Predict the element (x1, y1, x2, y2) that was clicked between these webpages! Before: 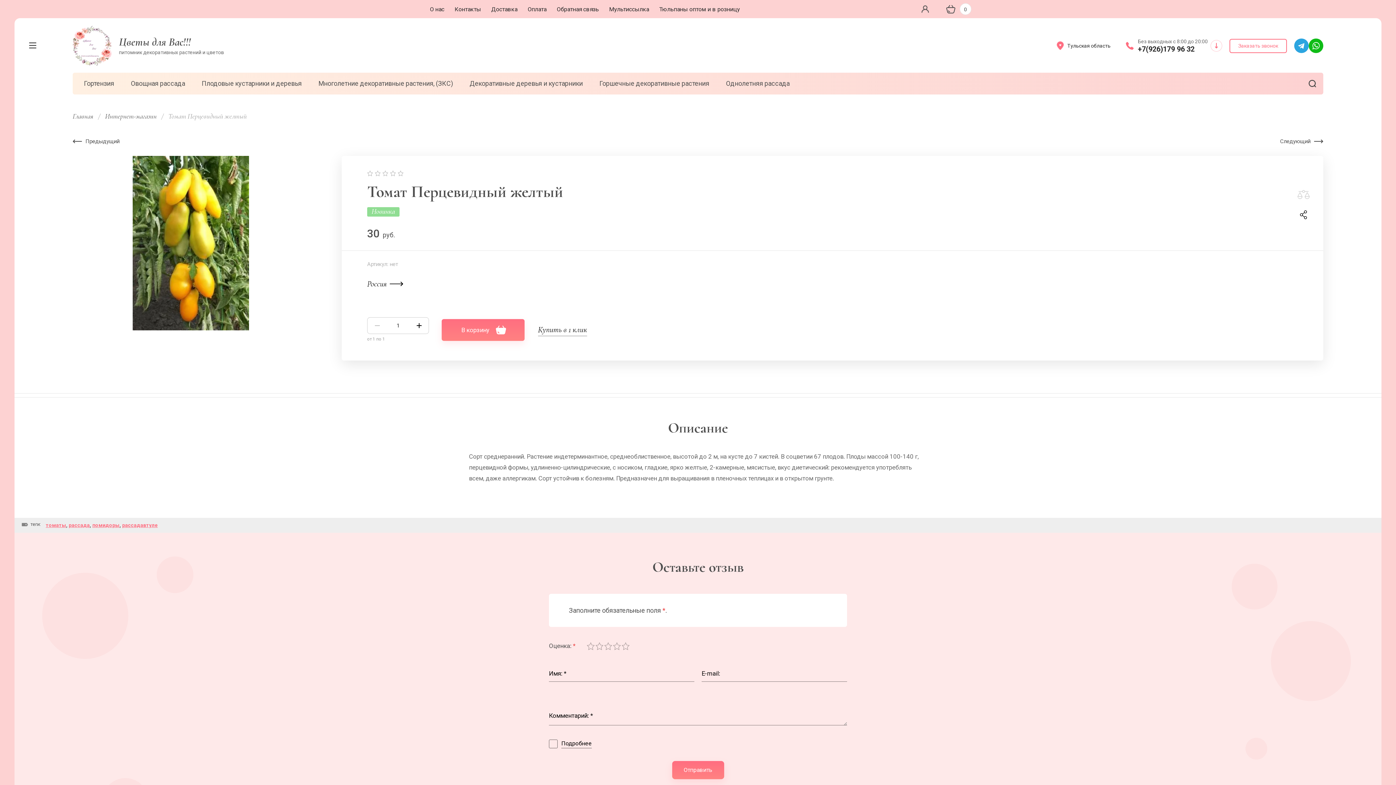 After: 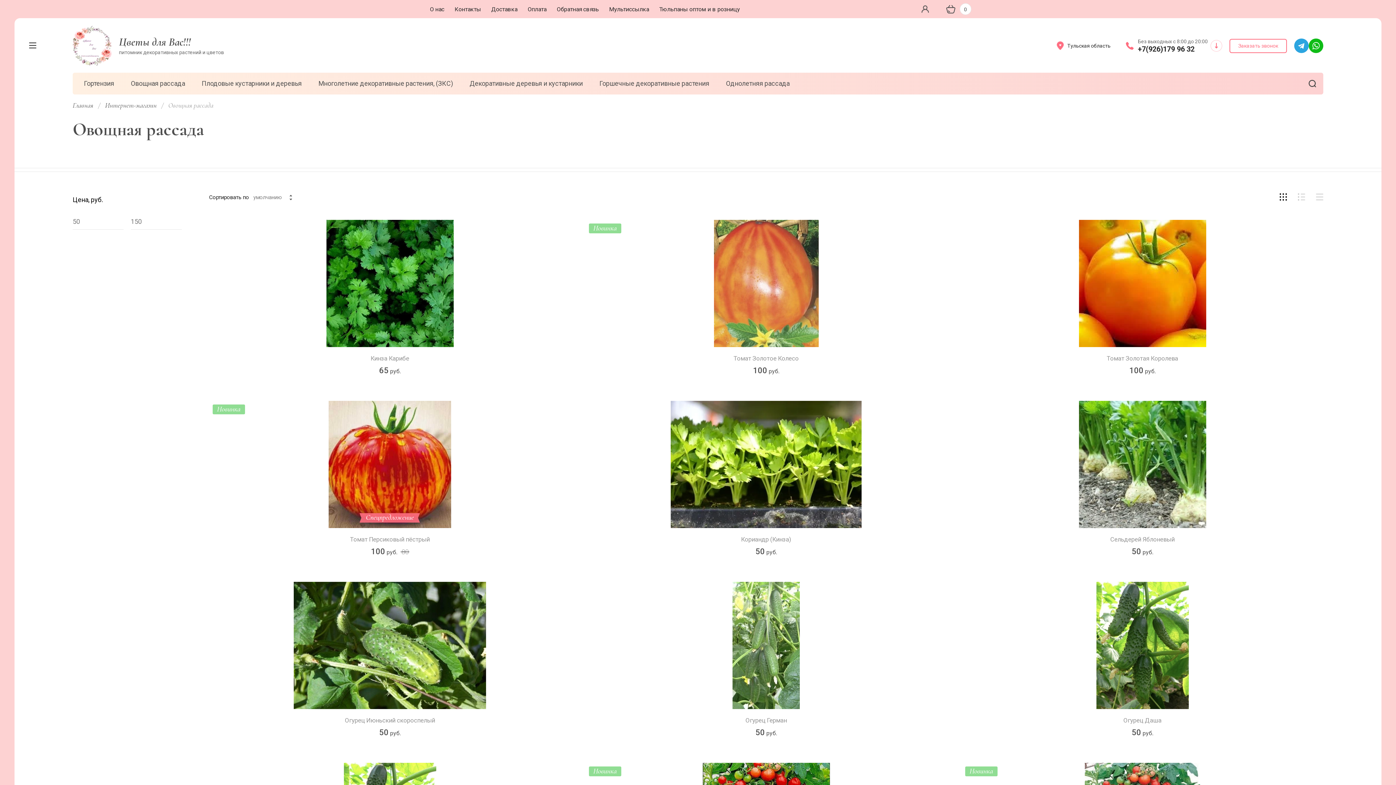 Action: bbox: (130, 72, 185, 94) label: Овощная рассада